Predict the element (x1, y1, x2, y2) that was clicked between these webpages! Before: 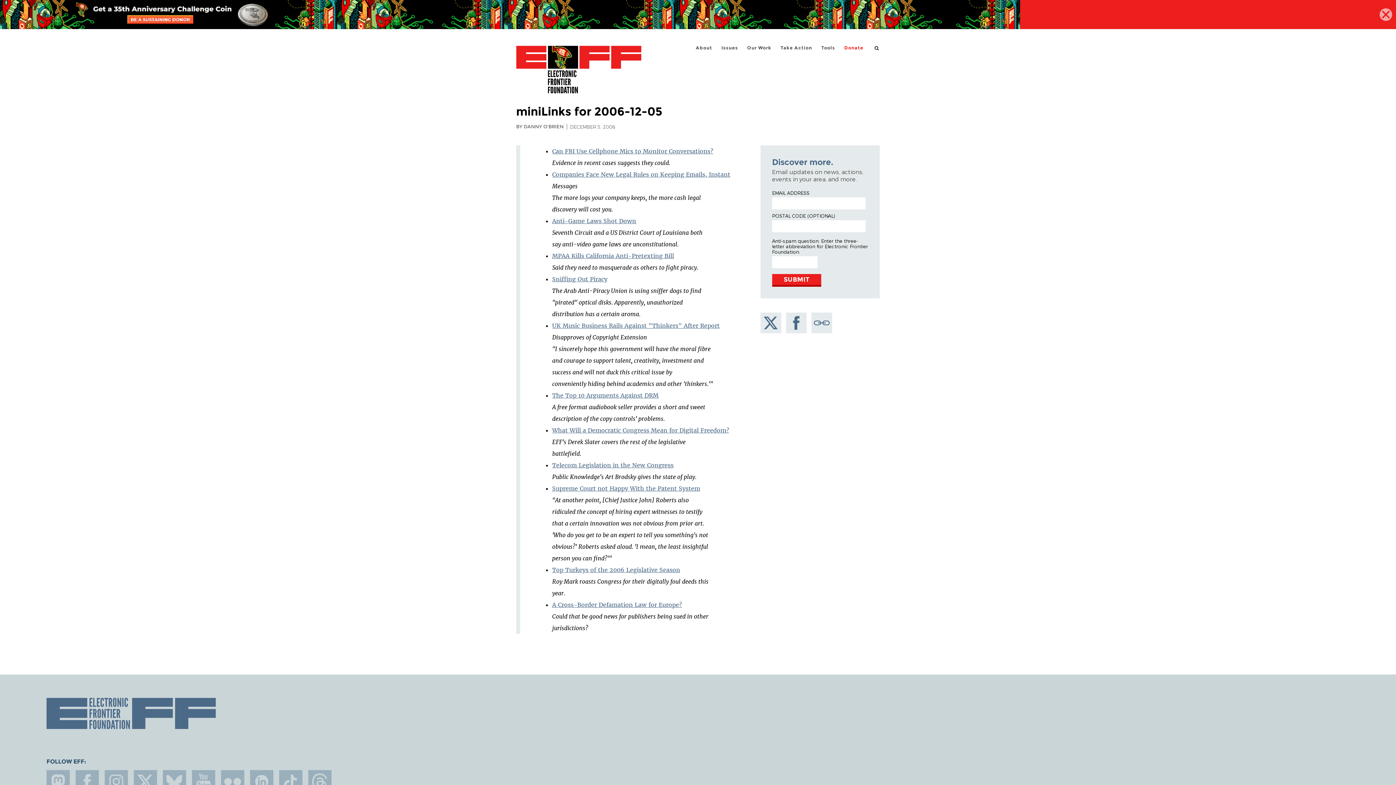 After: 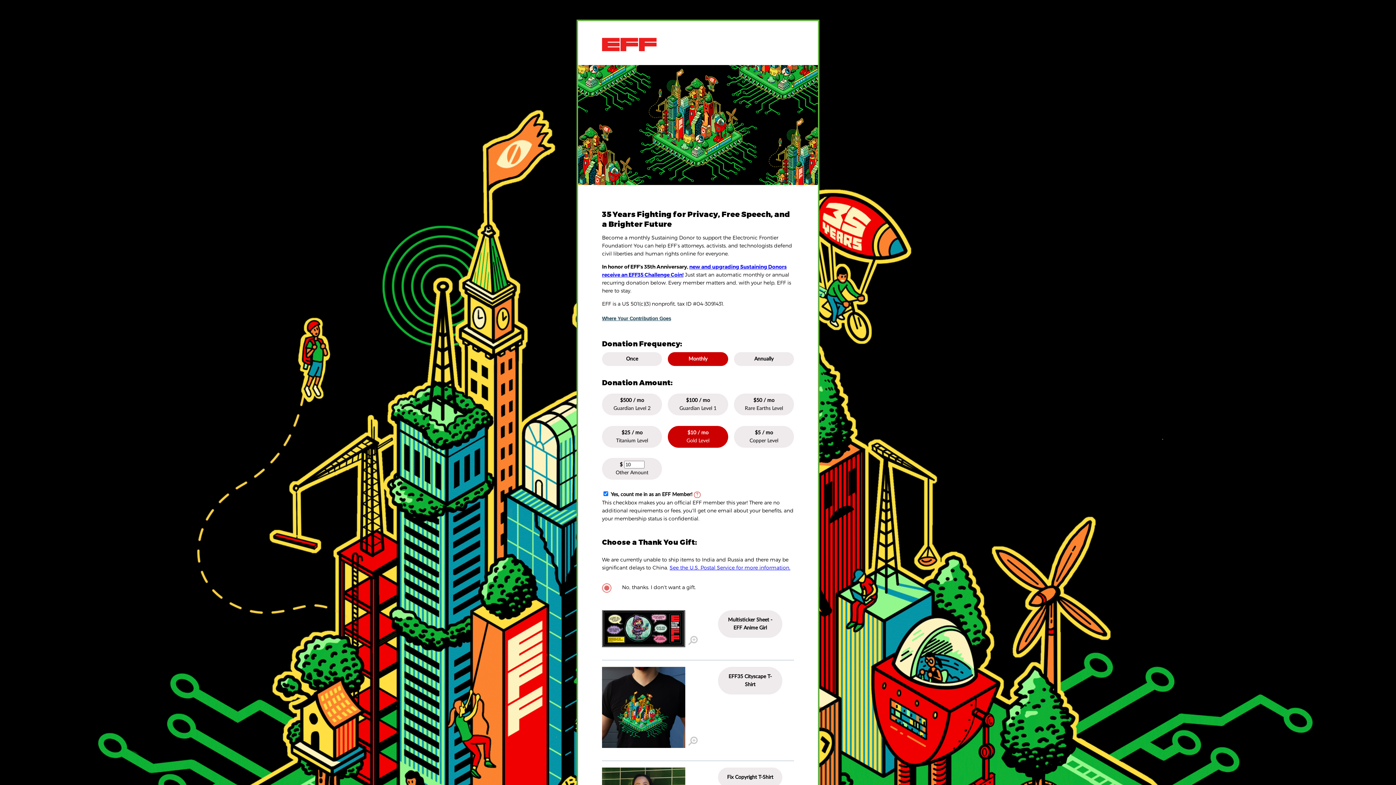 Action: bbox: (0, 0, 1396, 29)